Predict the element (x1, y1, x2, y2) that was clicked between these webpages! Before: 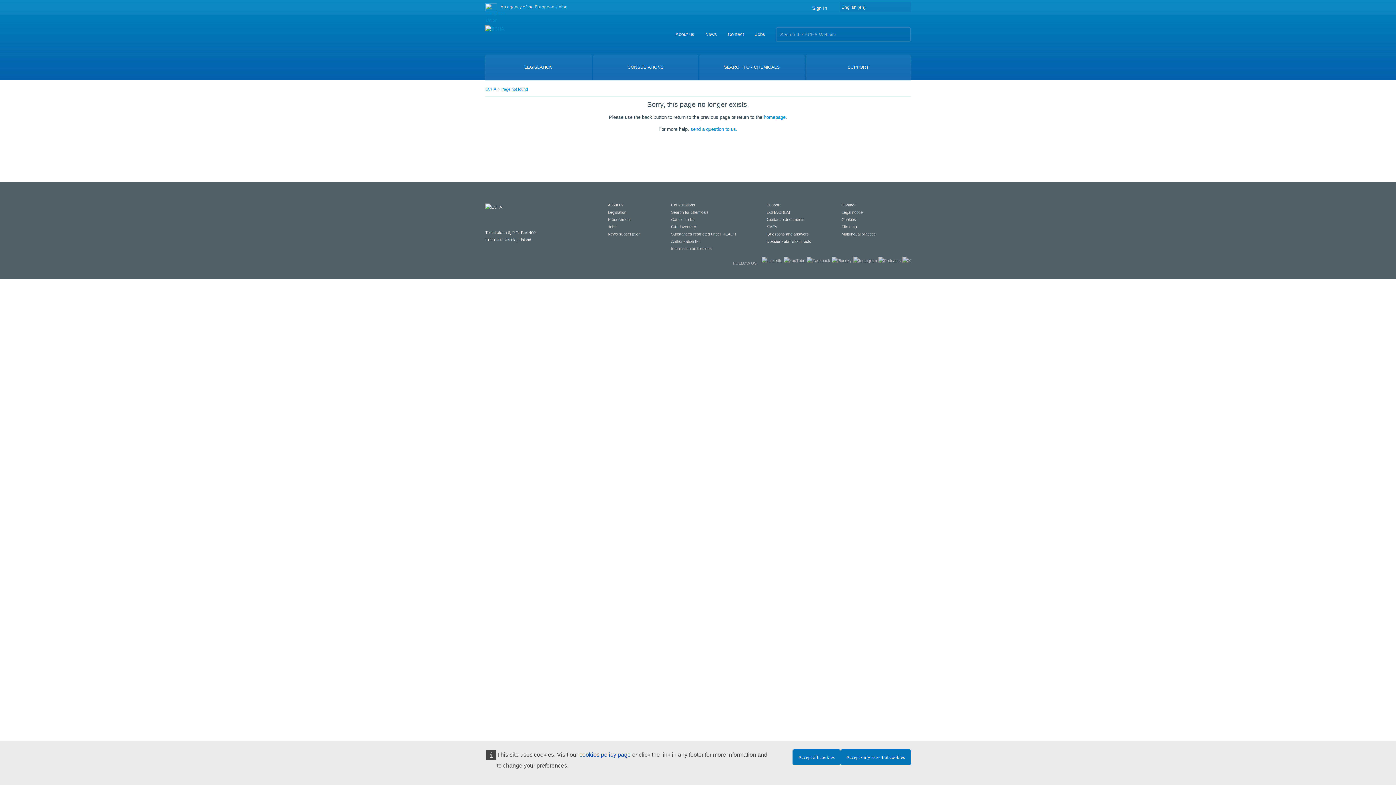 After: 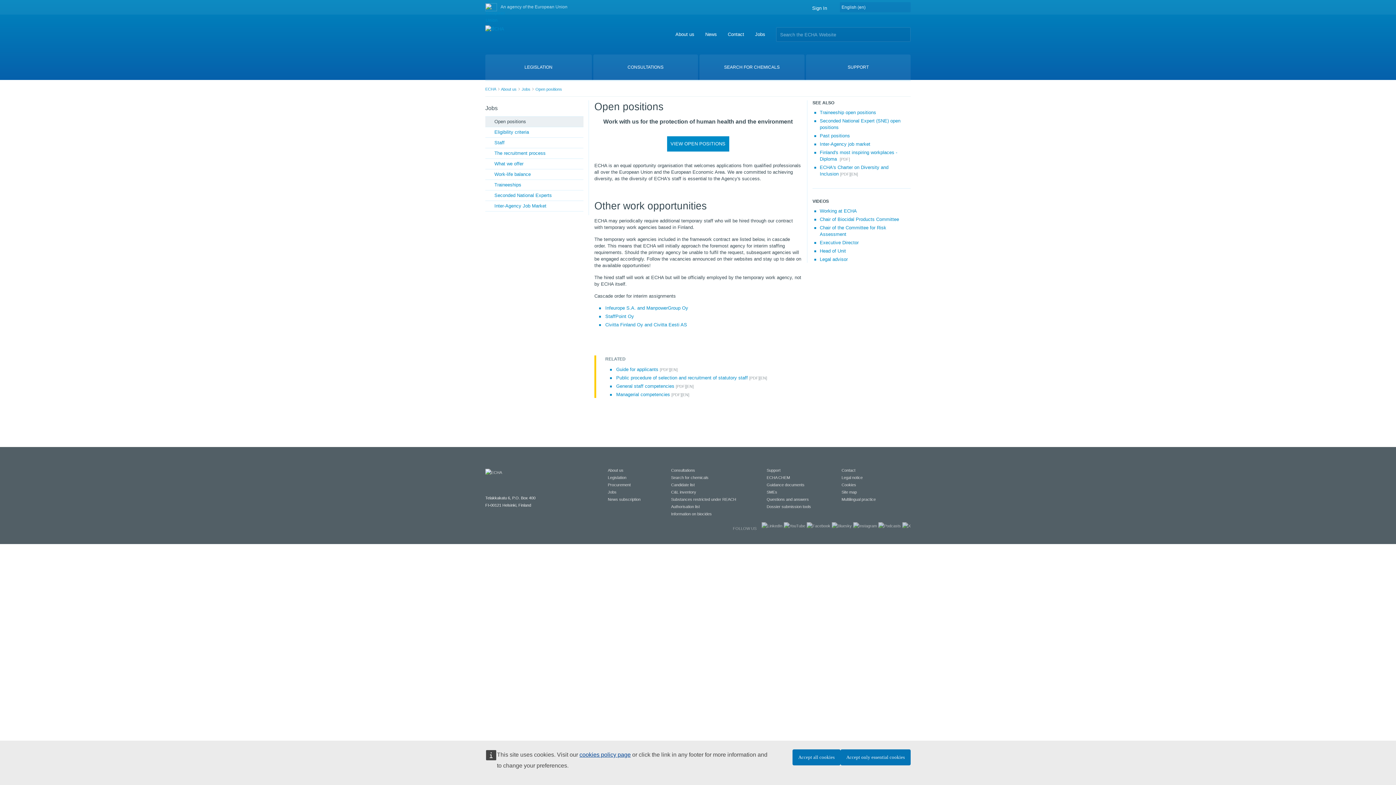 Action: bbox: (755, 31, 765, 37) label: Jobs